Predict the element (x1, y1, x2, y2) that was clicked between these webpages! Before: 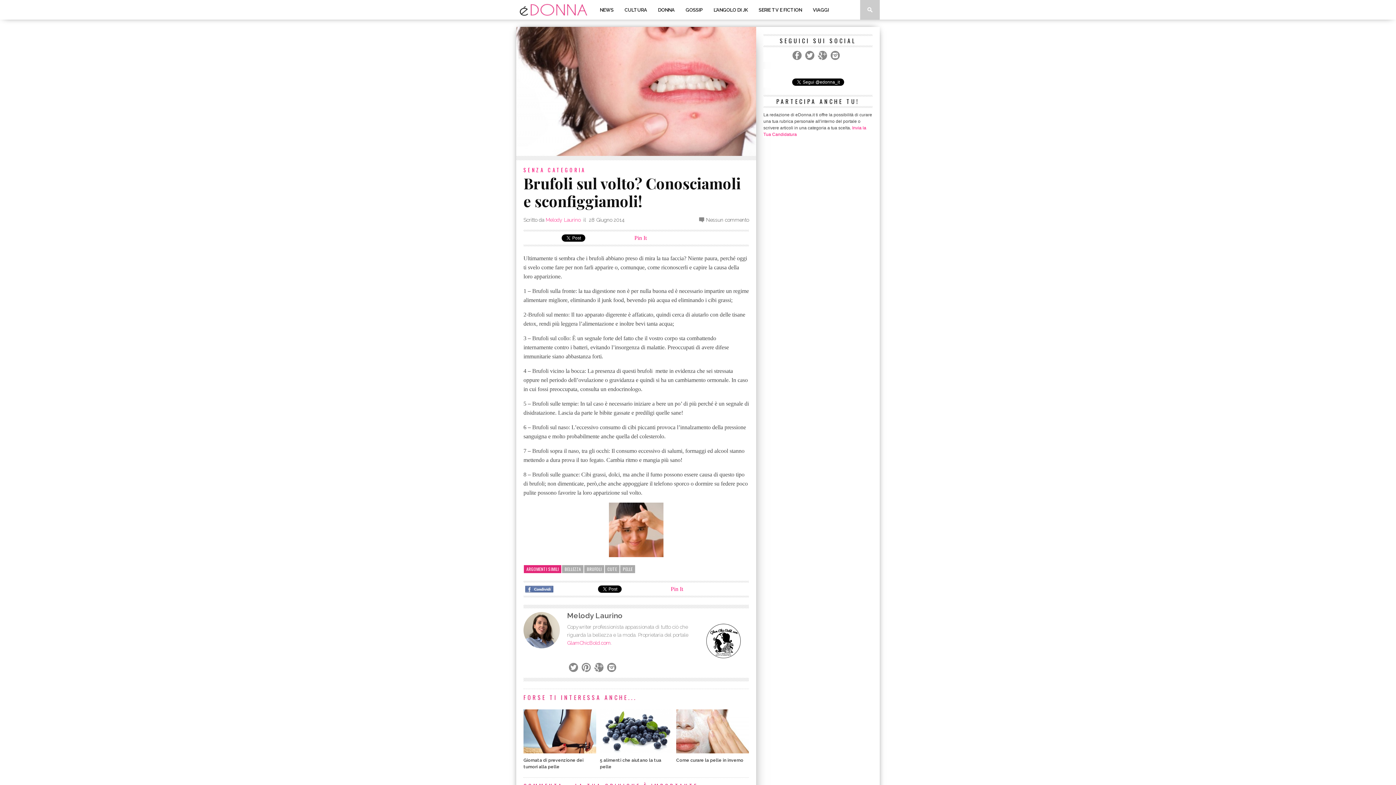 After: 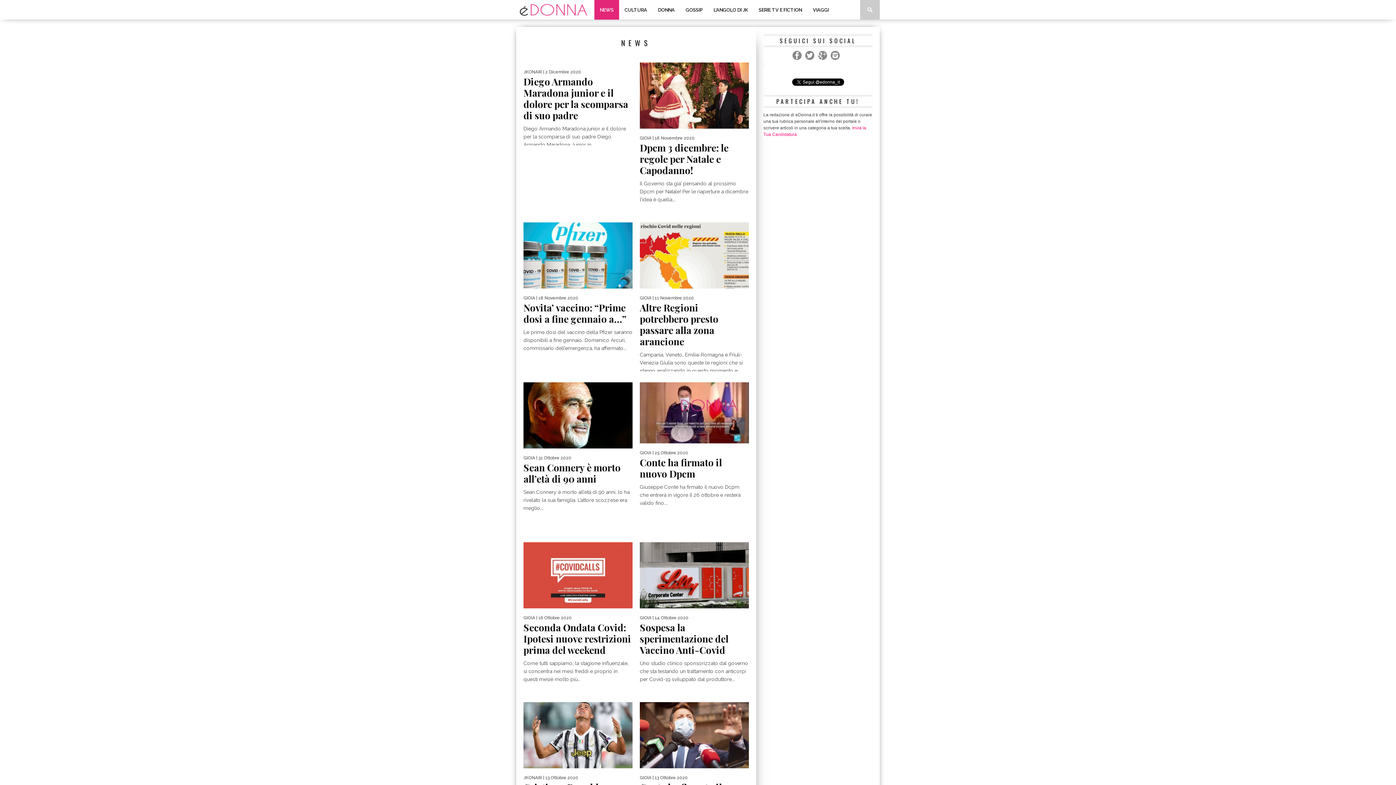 Action: label: NEWS bbox: (594, 0, 619, 19)